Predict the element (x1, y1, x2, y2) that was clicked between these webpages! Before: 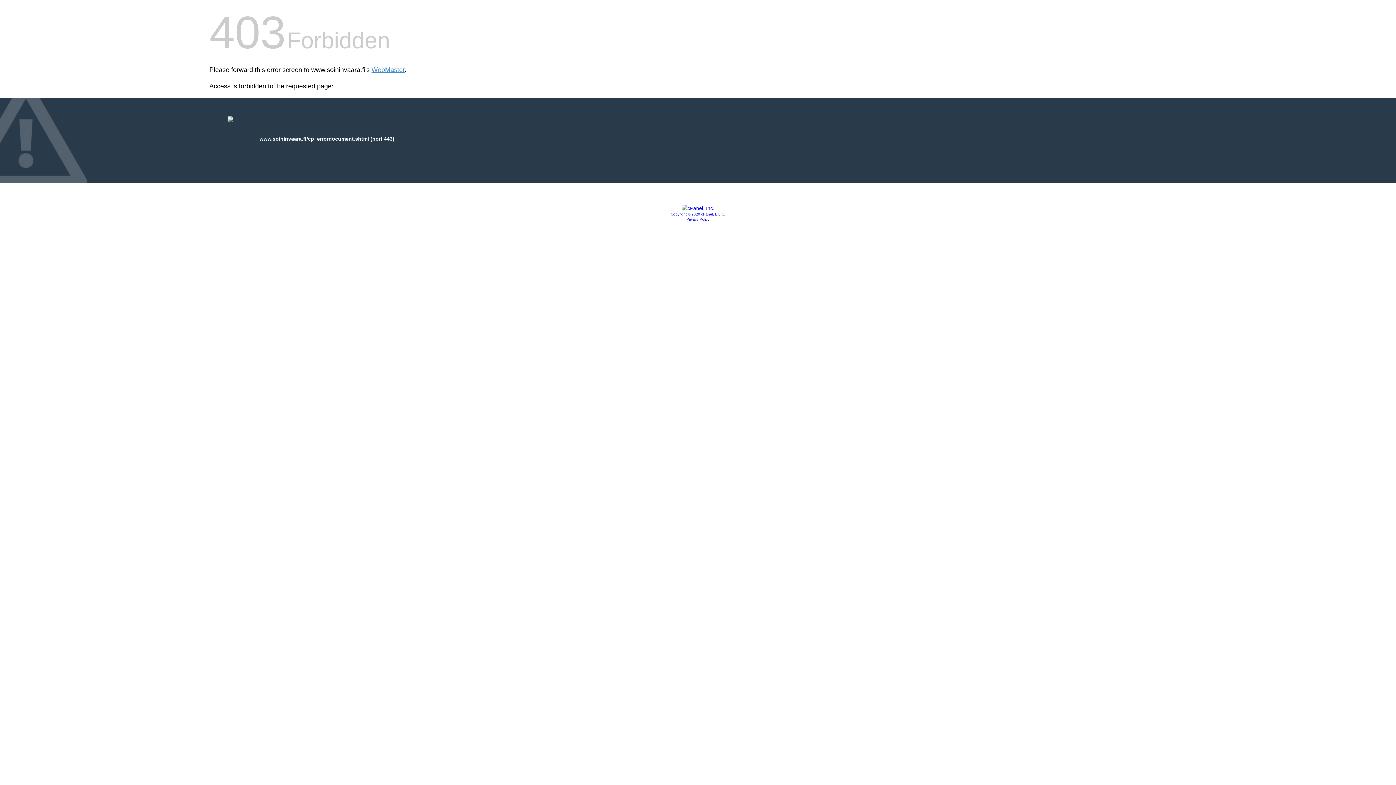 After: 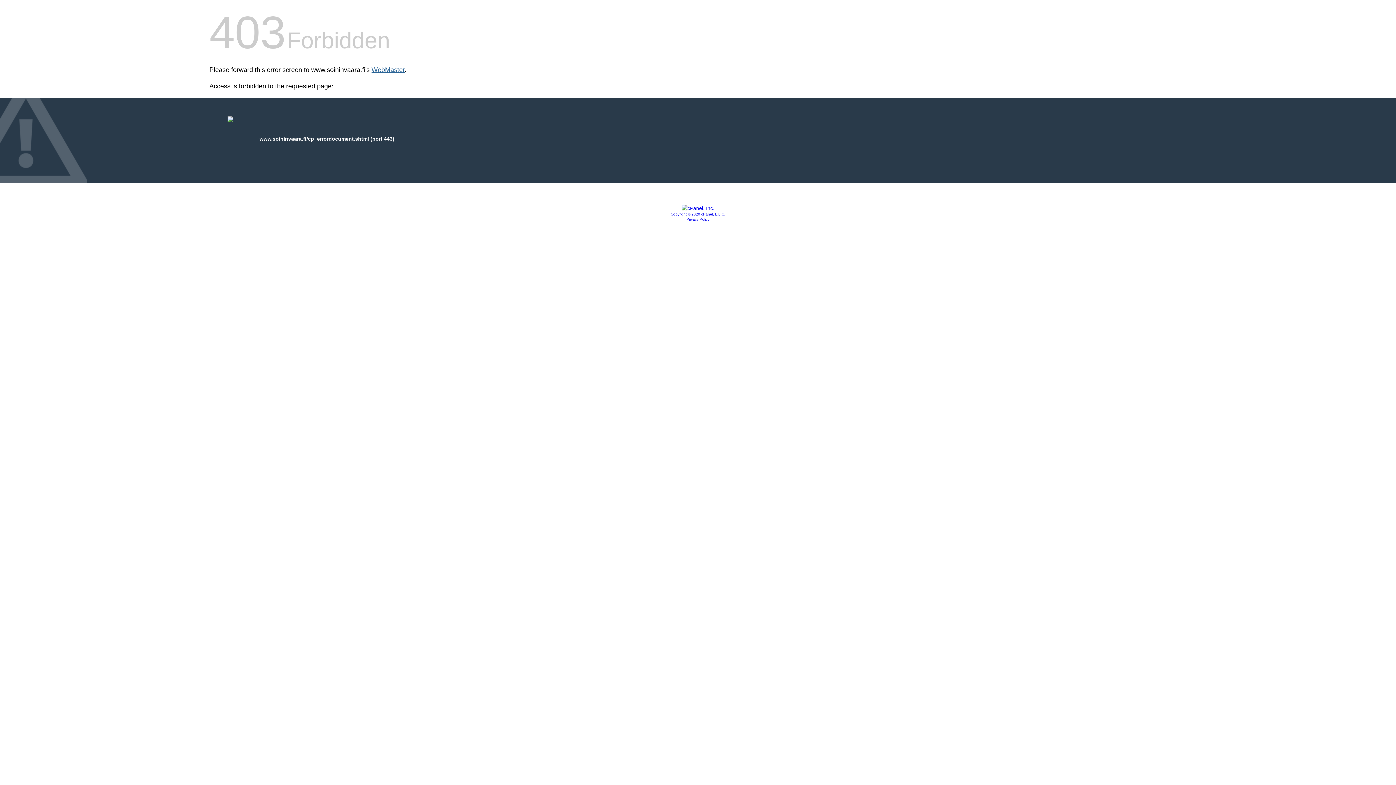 Action: label: WebMaster bbox: (371, 66, 404, 73)